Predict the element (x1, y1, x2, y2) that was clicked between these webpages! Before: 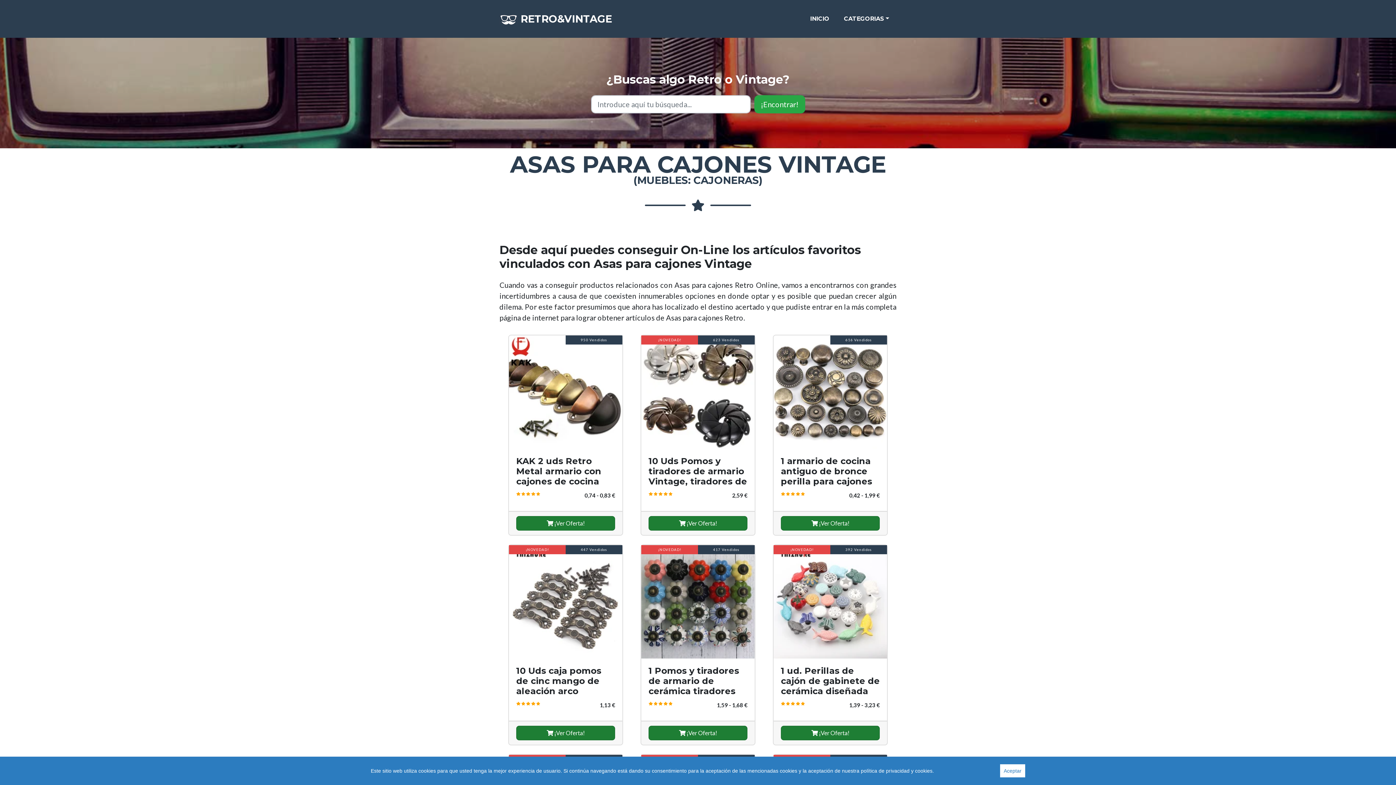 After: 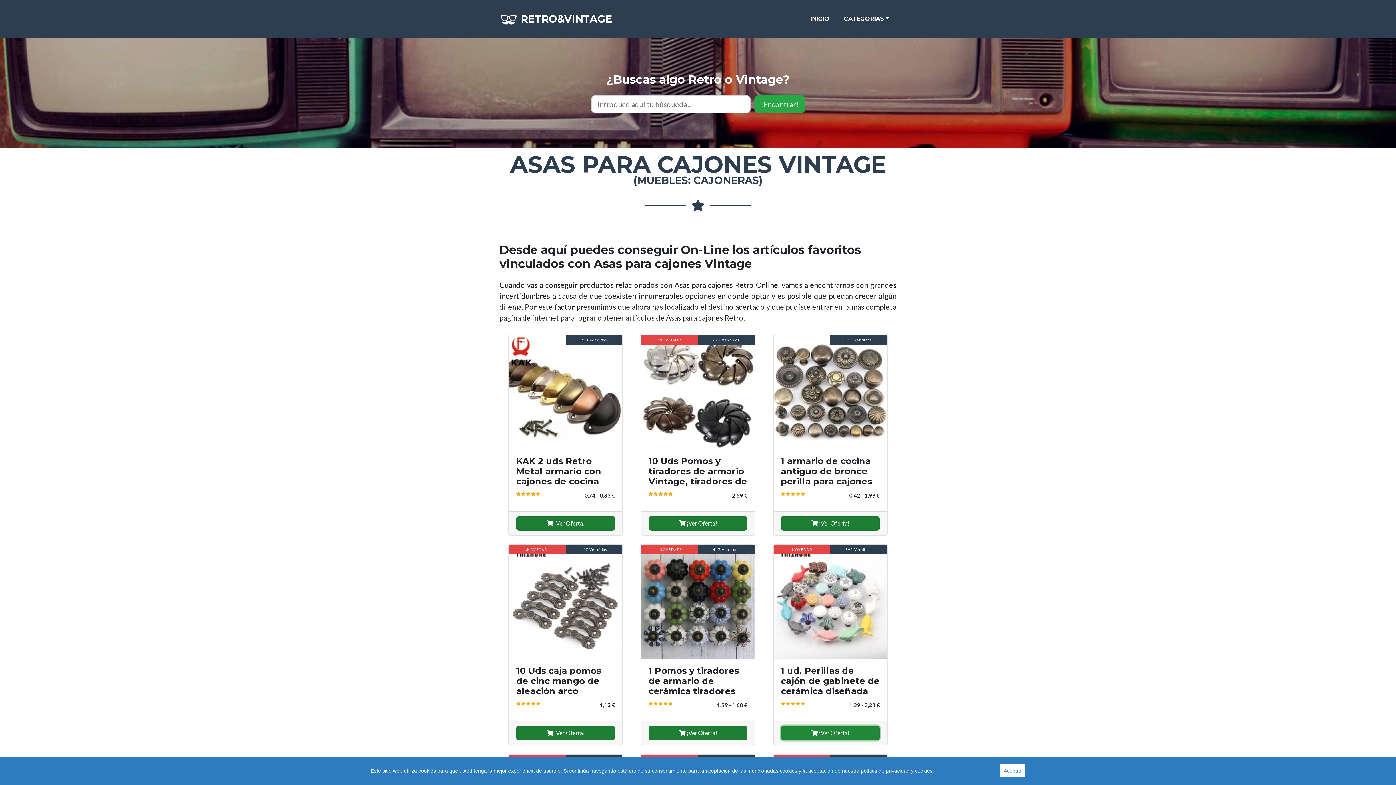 Action: bbox: (781, 726, 880, 740) label:  ¡Ver Oferta!